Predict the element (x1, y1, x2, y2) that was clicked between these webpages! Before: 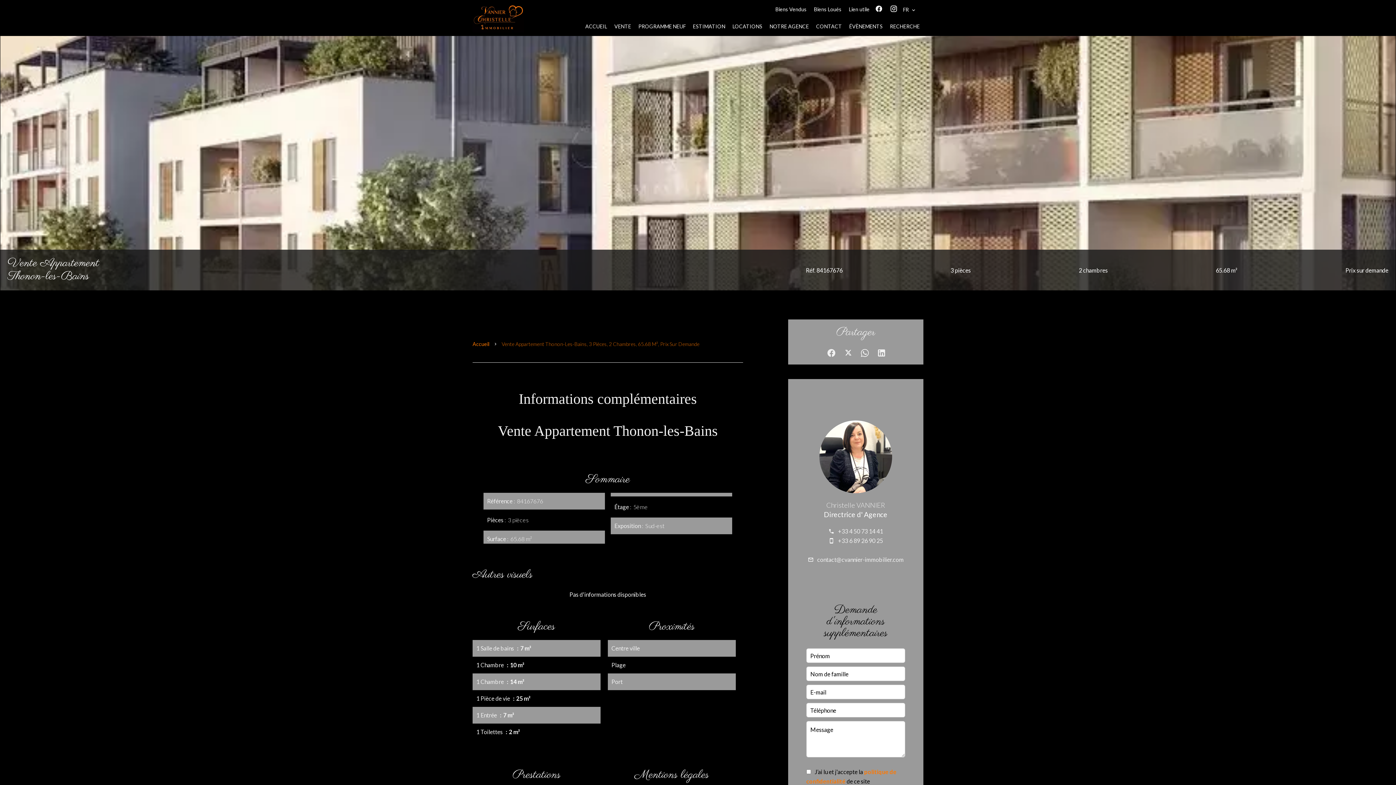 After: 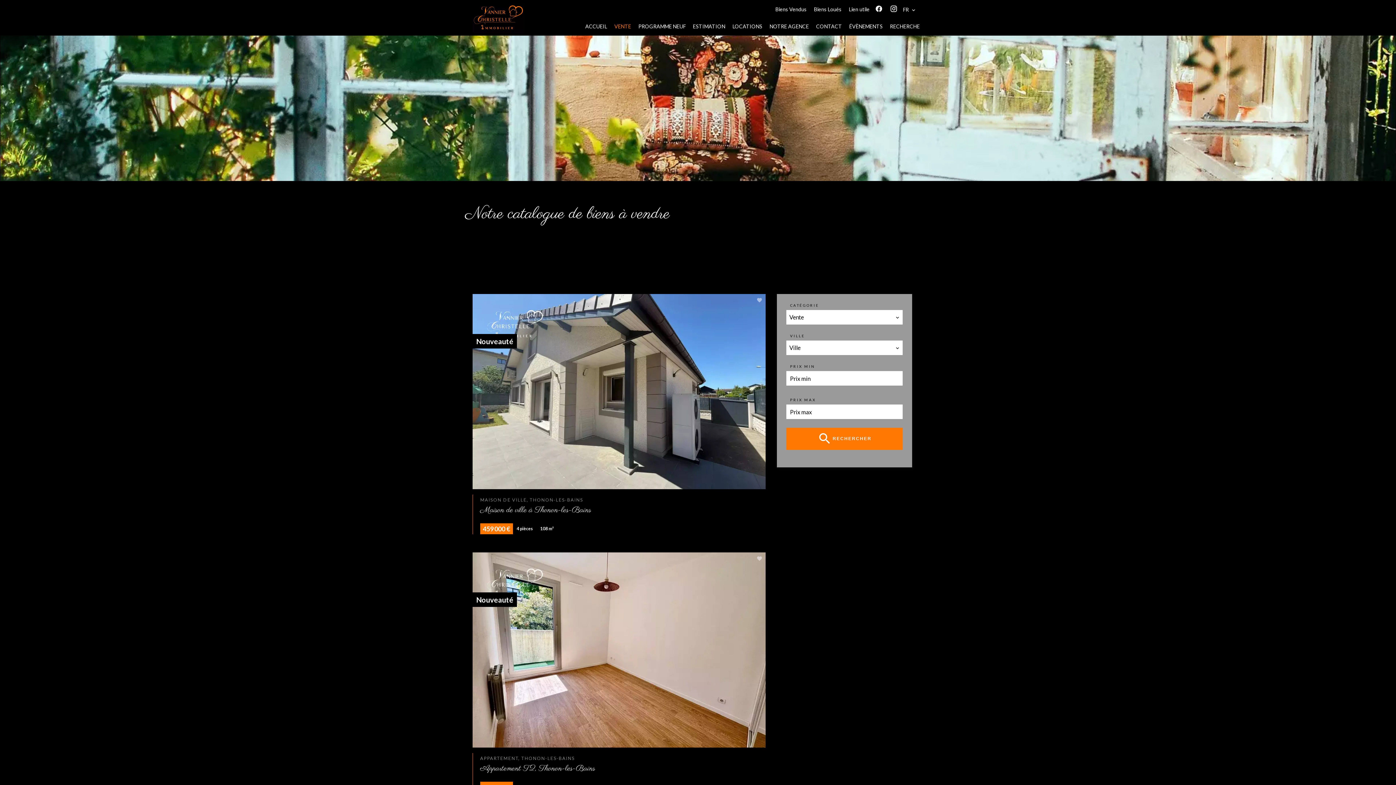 Action: bbox: (614, 23, 631, 29) label: VENTE